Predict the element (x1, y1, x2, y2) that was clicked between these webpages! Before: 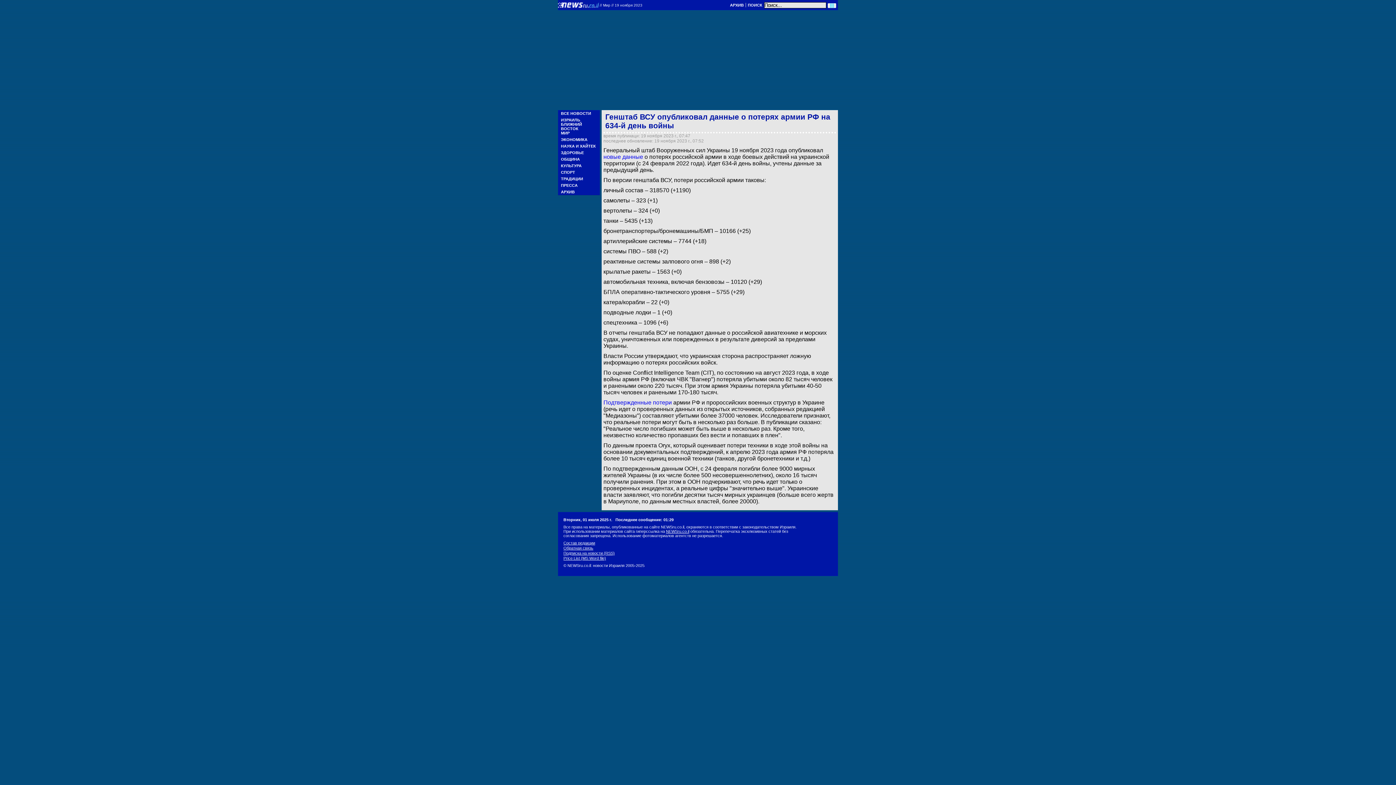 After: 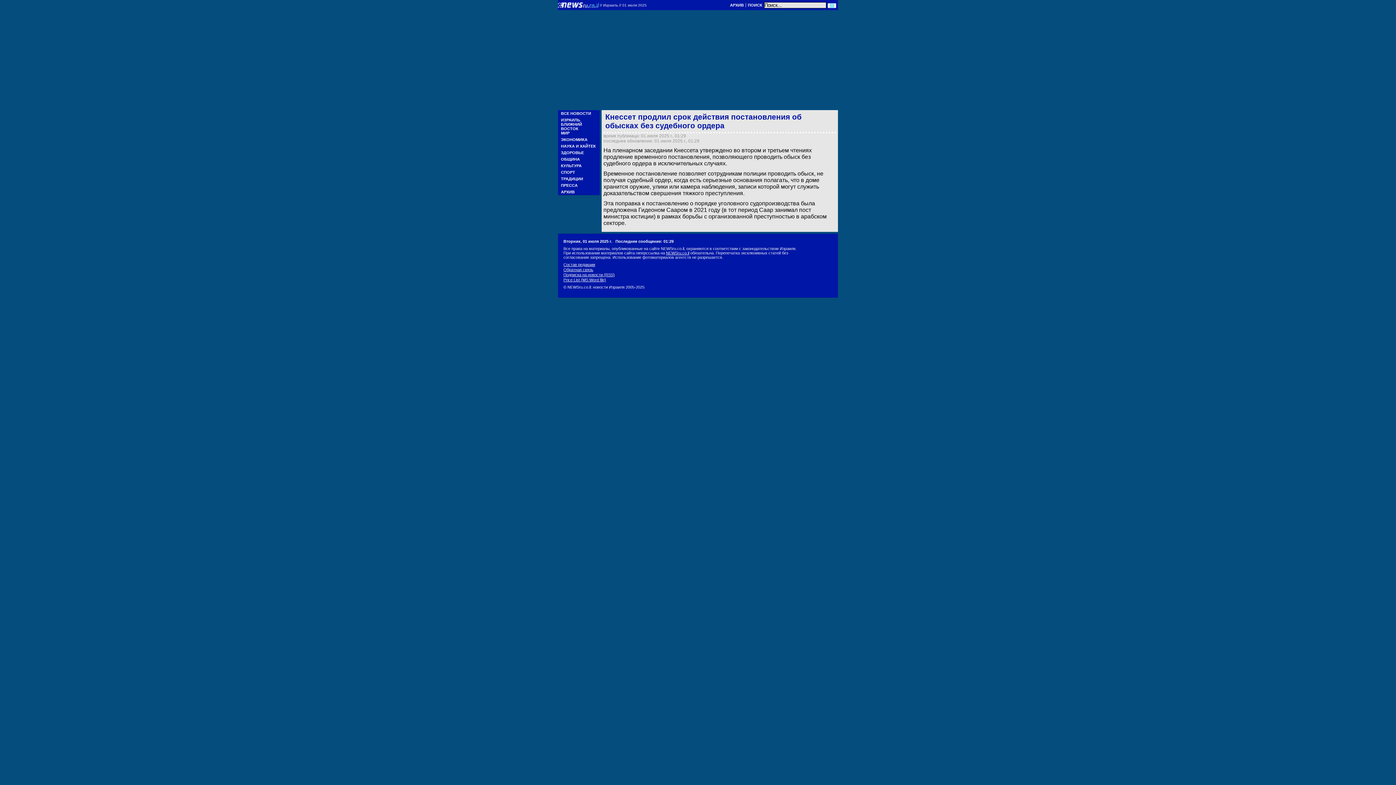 Action: bbox: (615, 517, 673, 522) label: Последнее сообщение: 01:29